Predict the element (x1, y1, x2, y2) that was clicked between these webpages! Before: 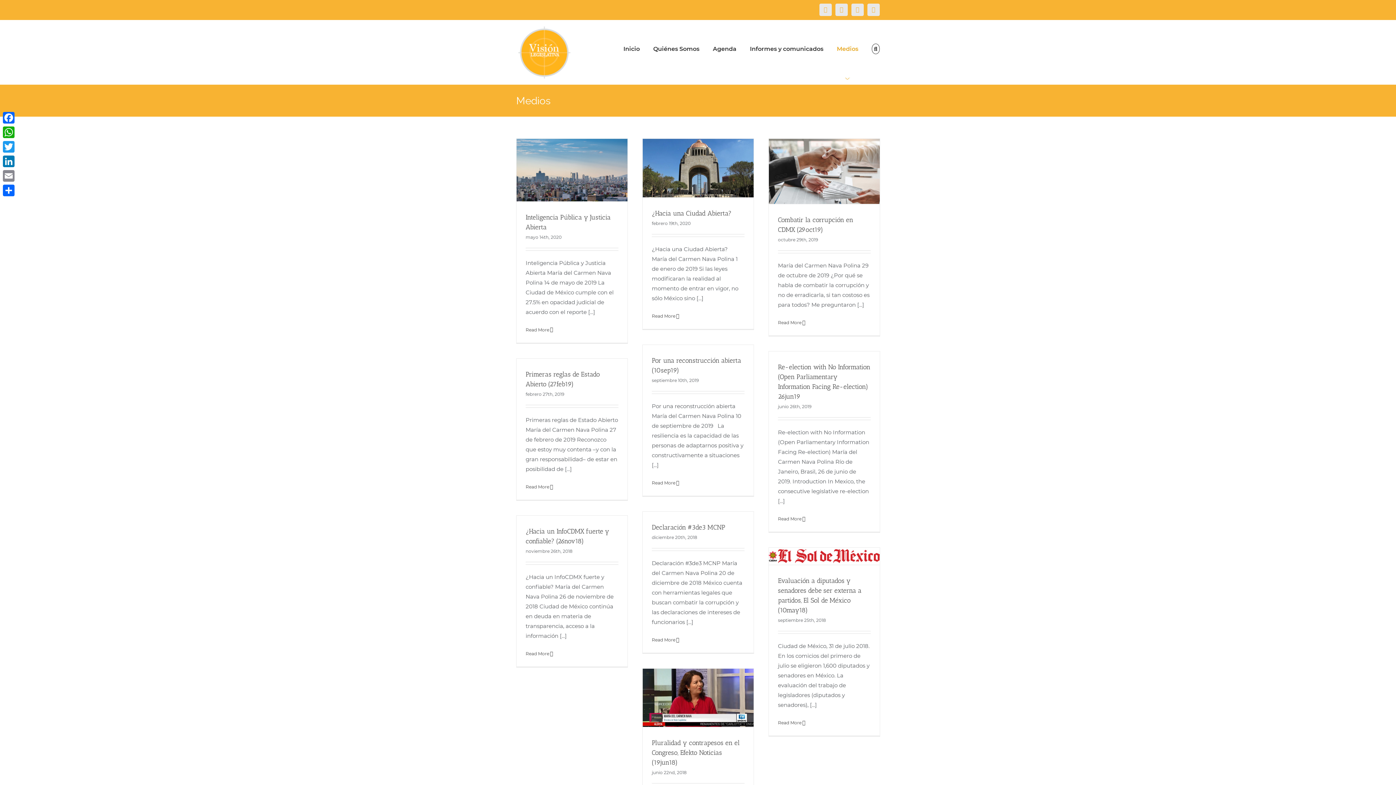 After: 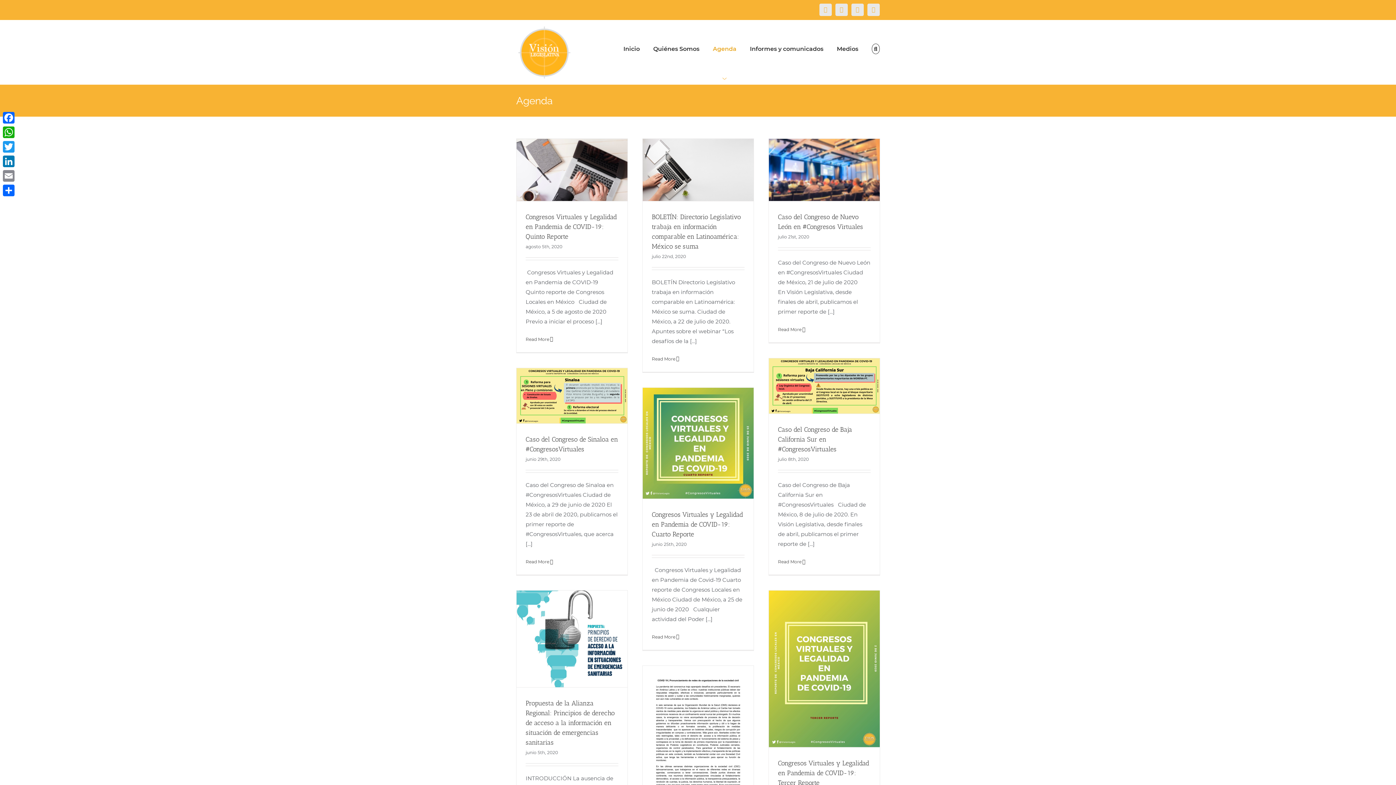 Action: bbox: (713, 20, 736, 77) label: Agenda